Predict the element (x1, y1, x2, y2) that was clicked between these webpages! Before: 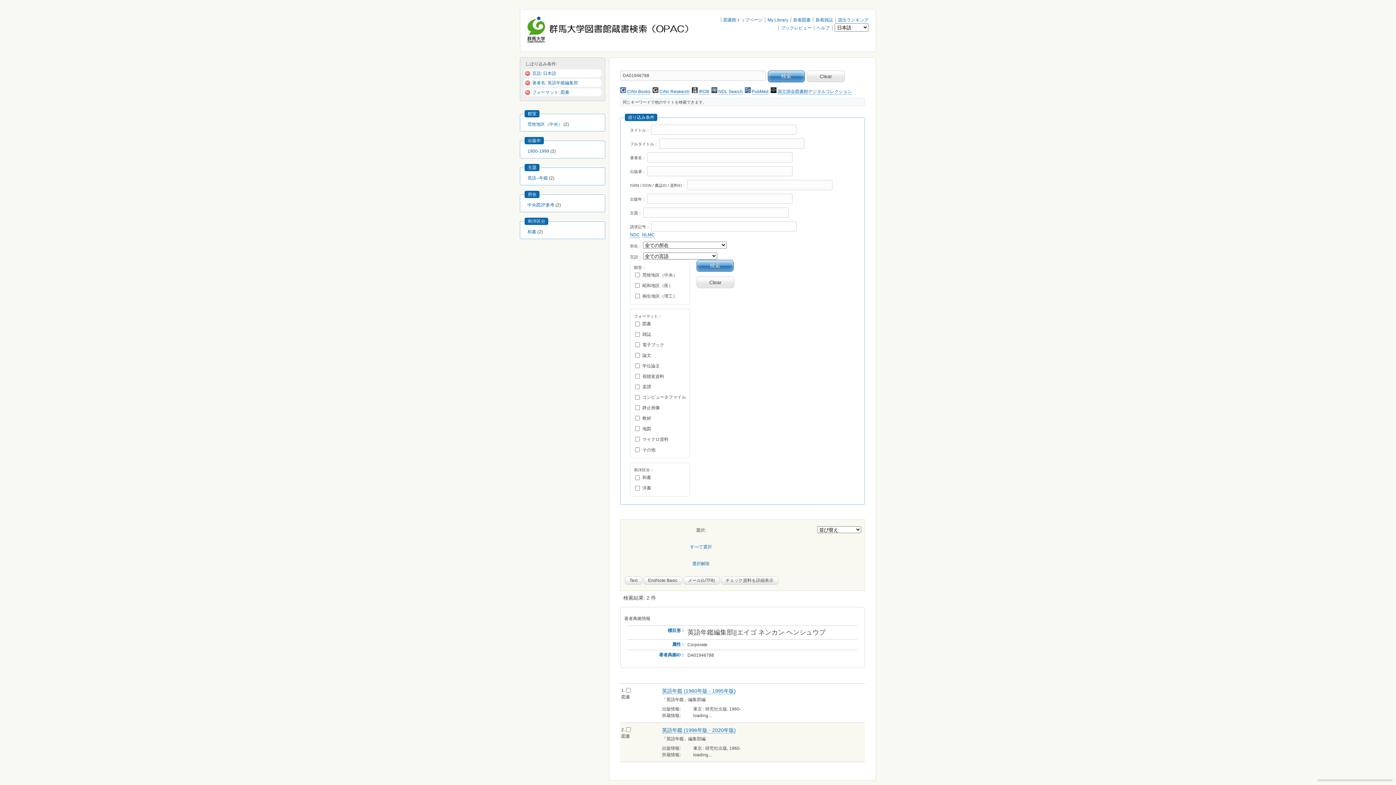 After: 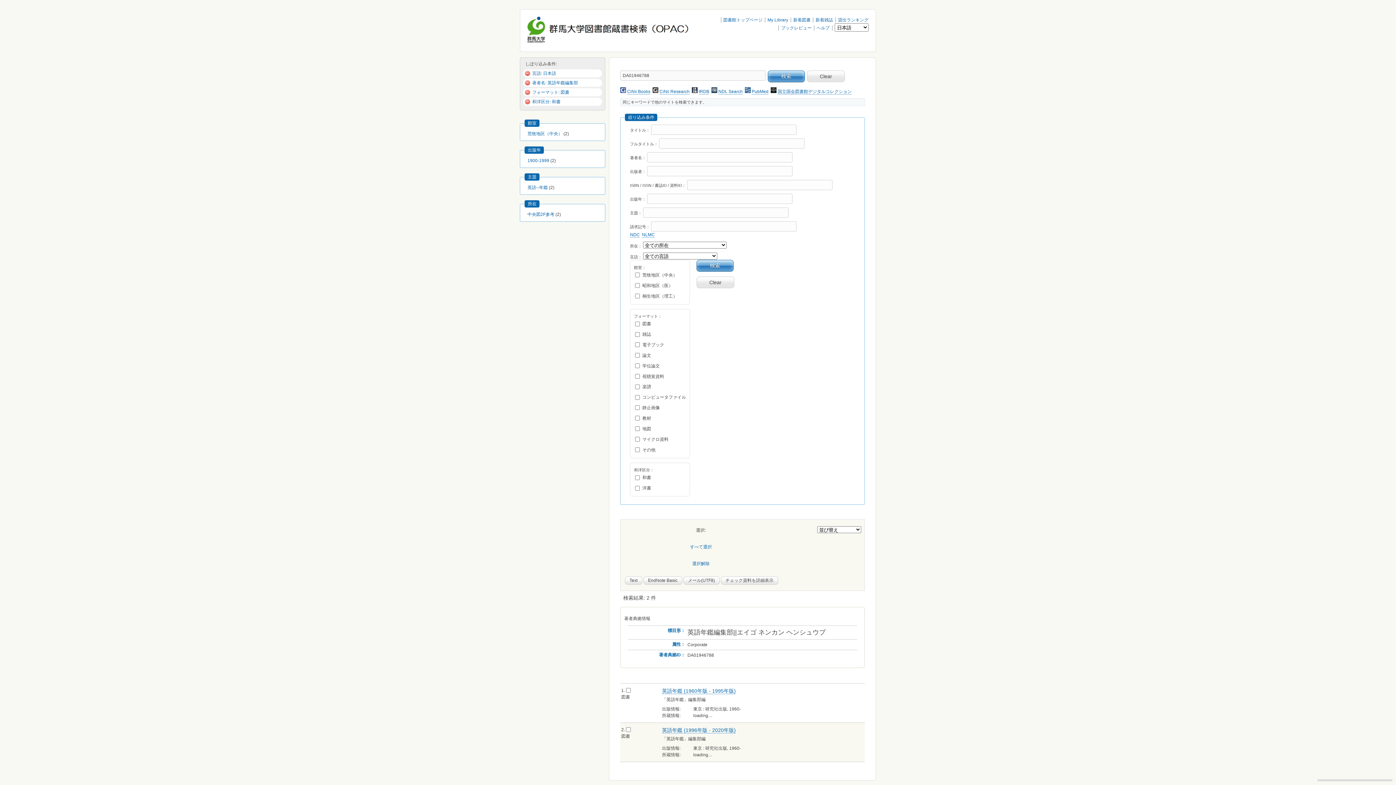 Action: label: 和書 bbox: (527, 229, 536, 234)